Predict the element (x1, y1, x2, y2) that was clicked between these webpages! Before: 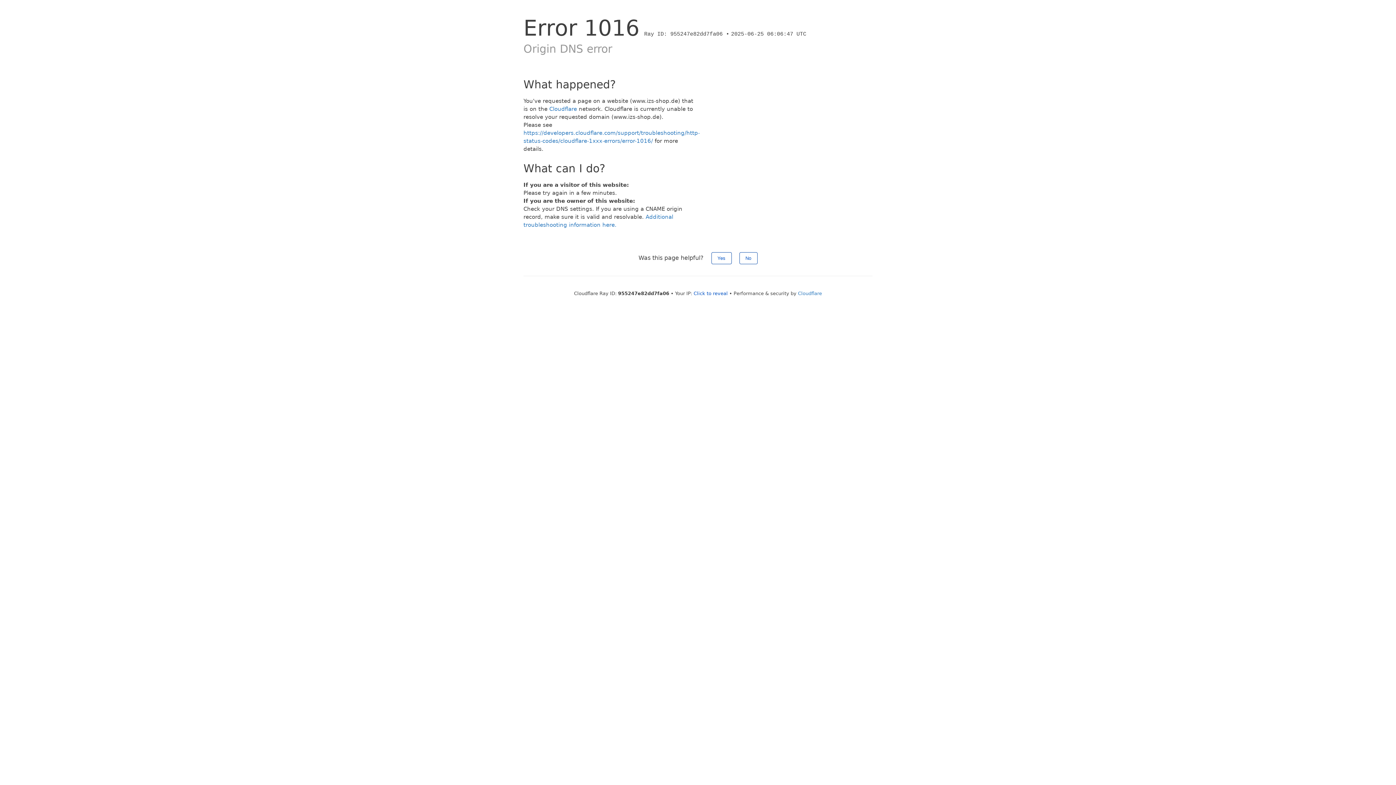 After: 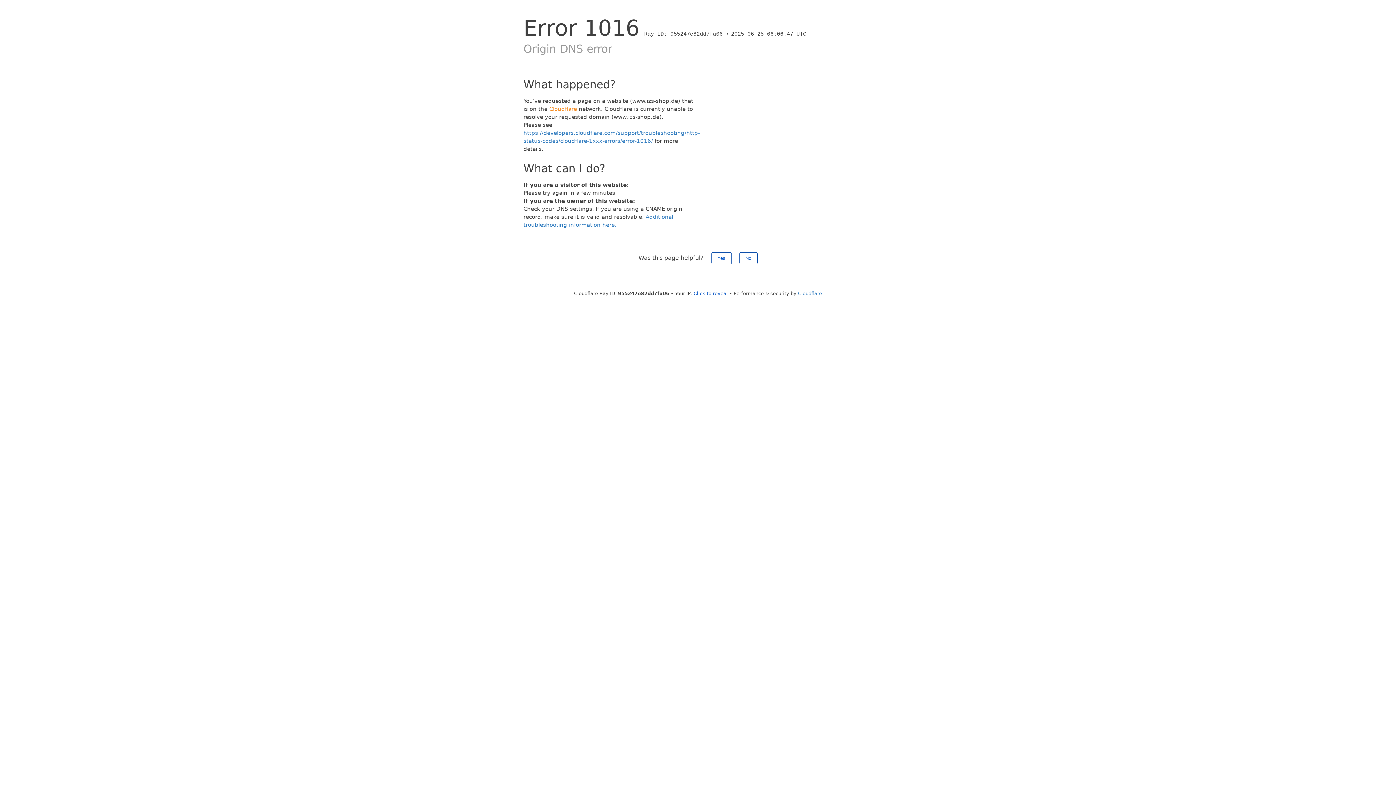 Action: bbox: (549, 105, 577, 112) label: Cloudflare